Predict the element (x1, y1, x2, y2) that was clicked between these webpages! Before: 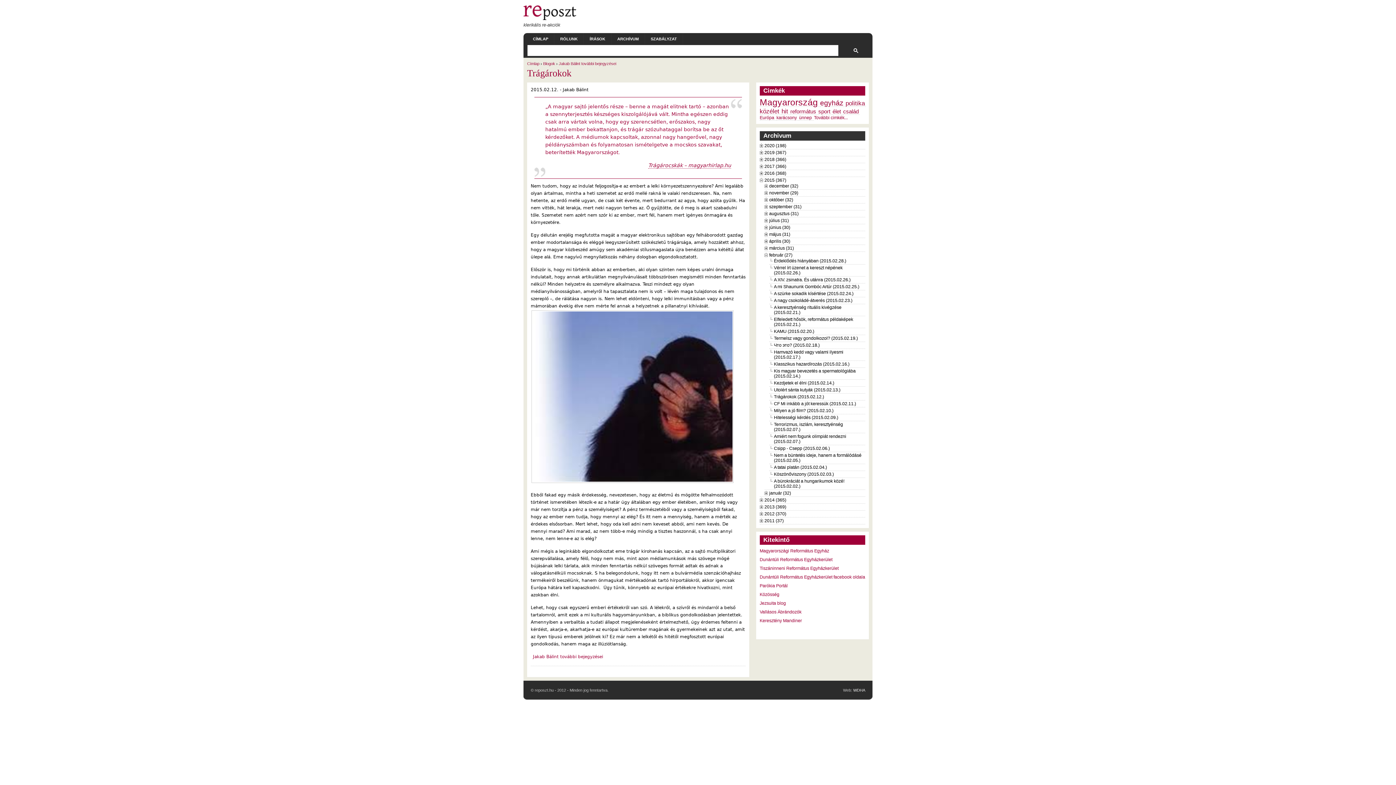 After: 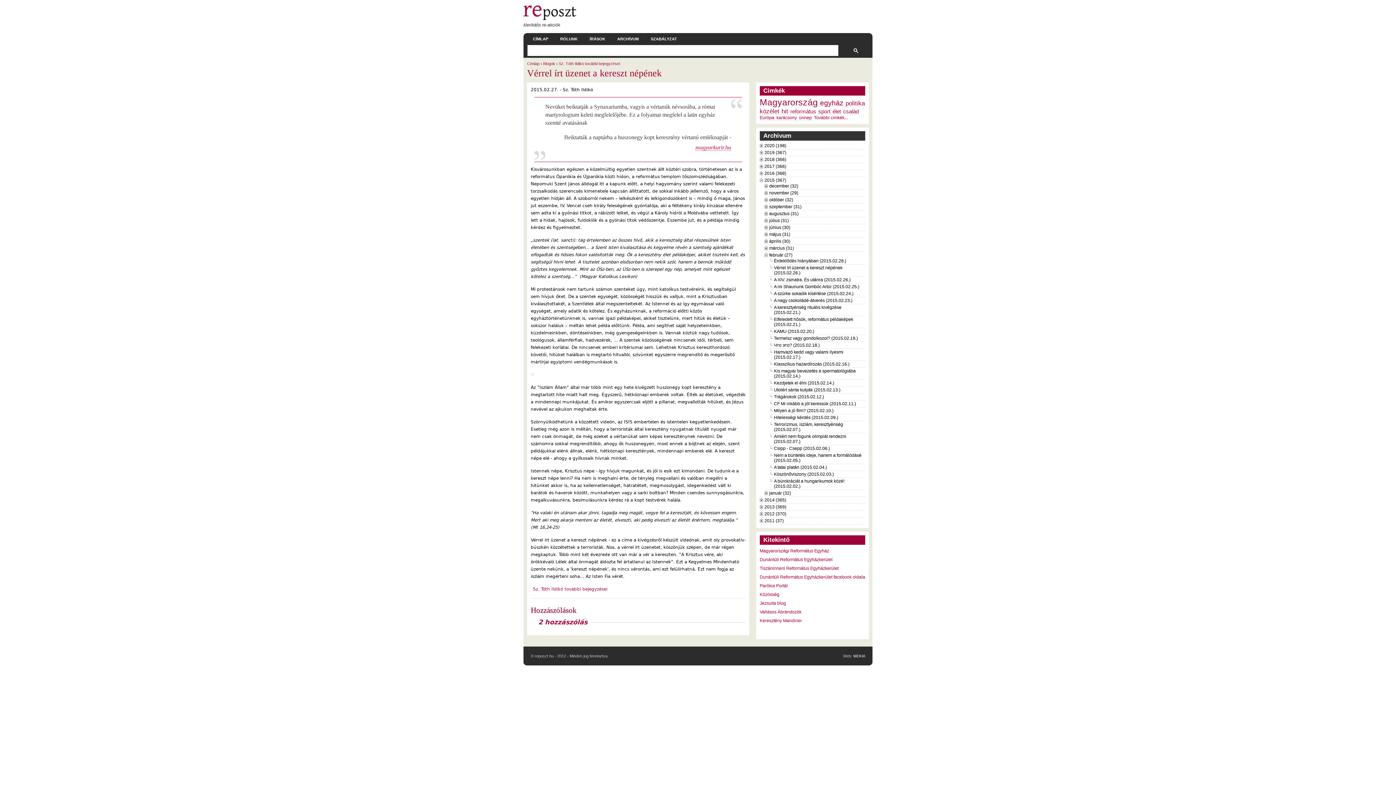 Action: label: Vérrel írt üzenet a kereszt népének (2015.02.26.) bbox: (774, 265, 842, 275)